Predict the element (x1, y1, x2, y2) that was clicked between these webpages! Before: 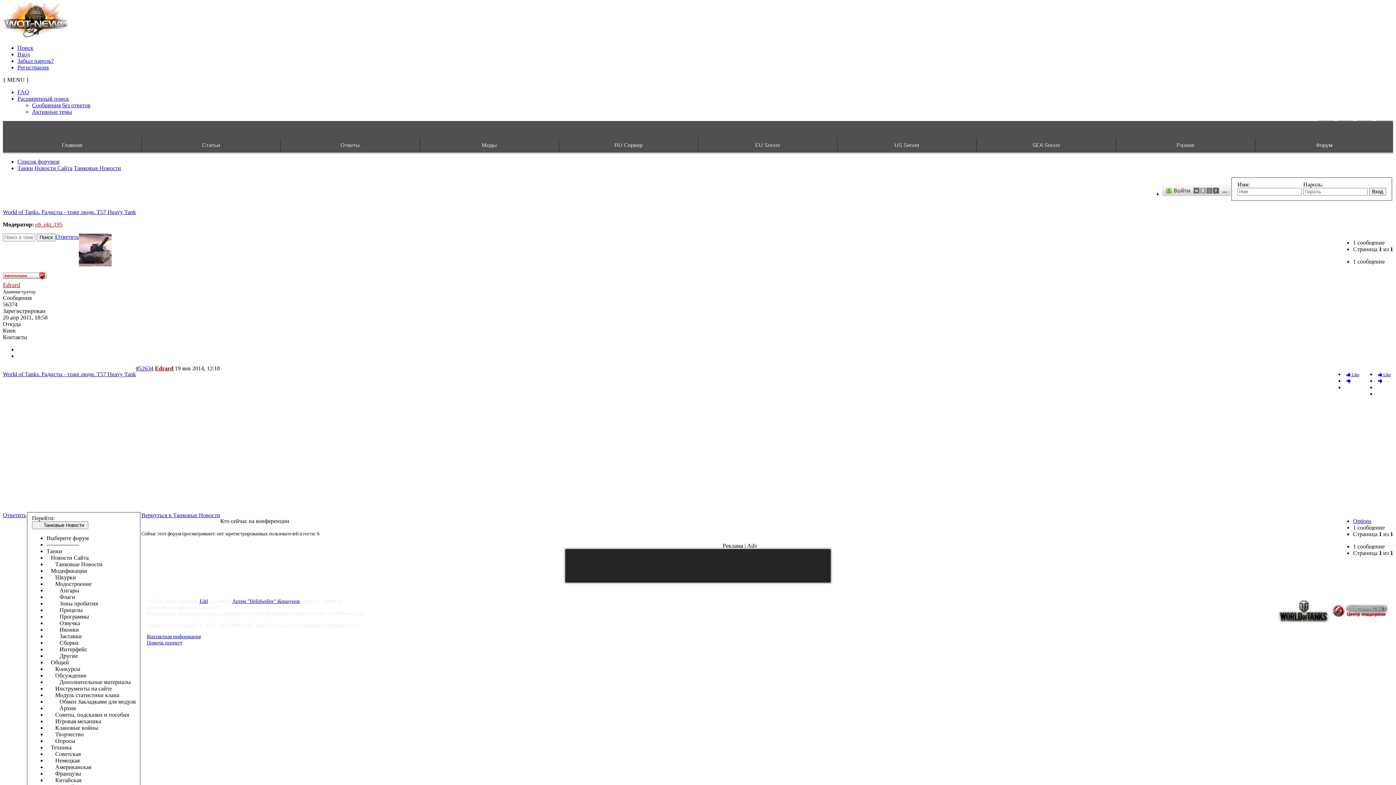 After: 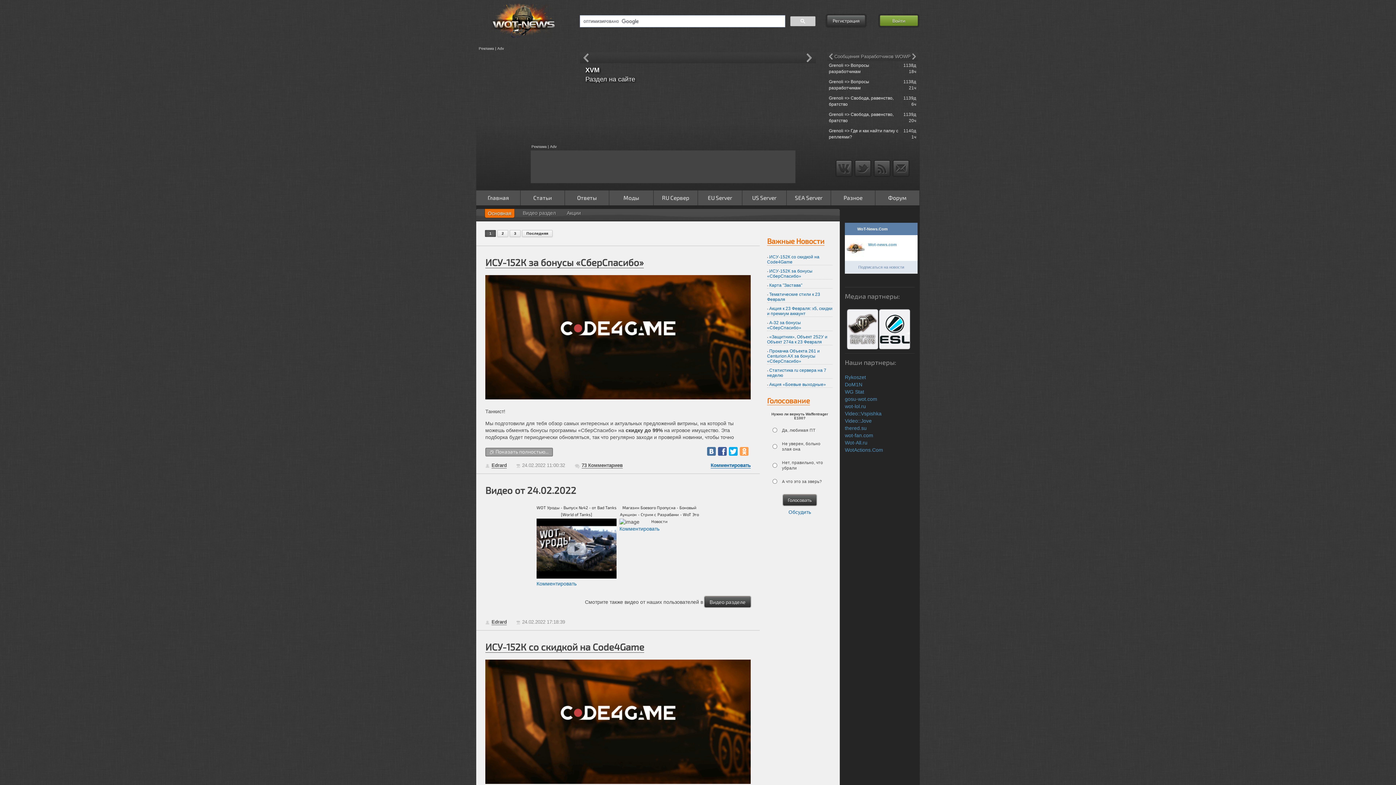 Action: bbox: (2, 32, 69, 38)